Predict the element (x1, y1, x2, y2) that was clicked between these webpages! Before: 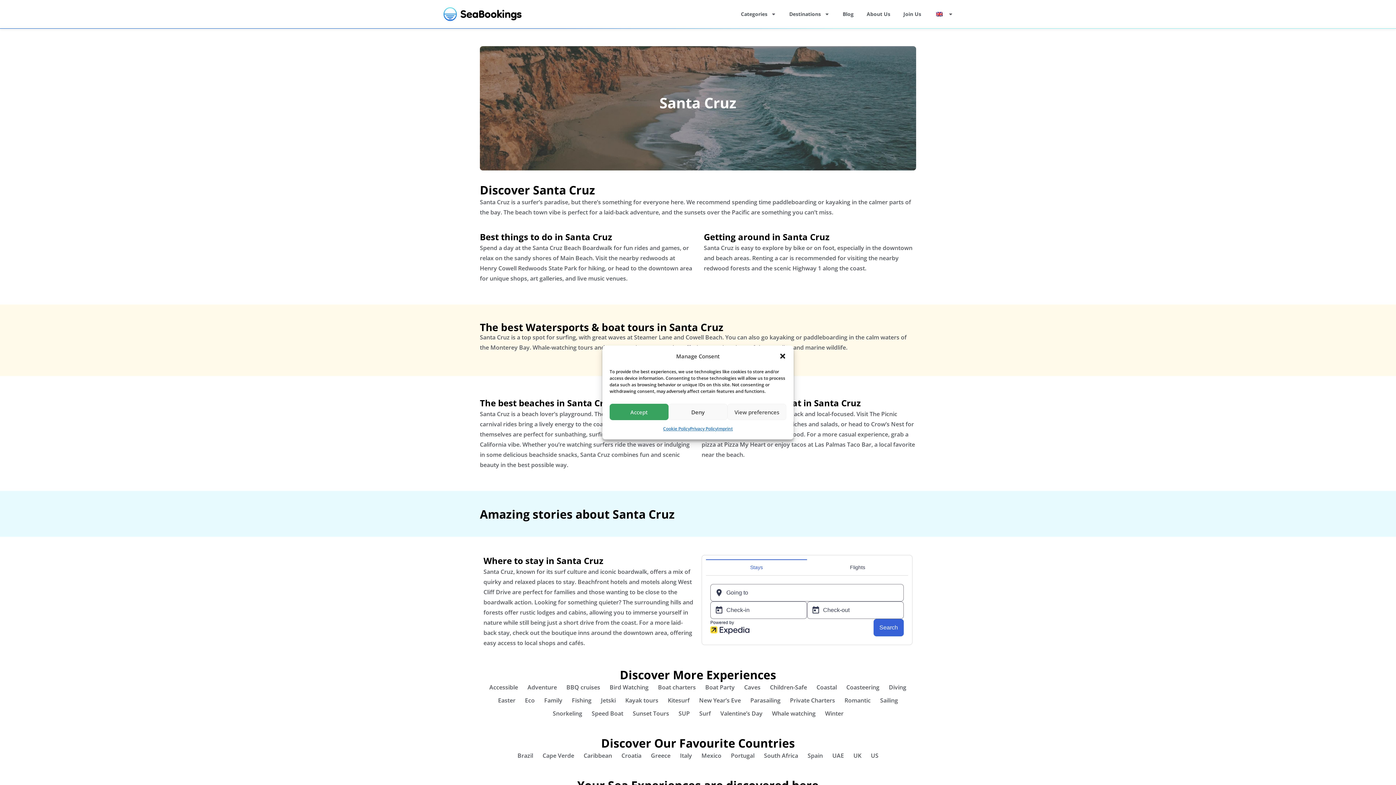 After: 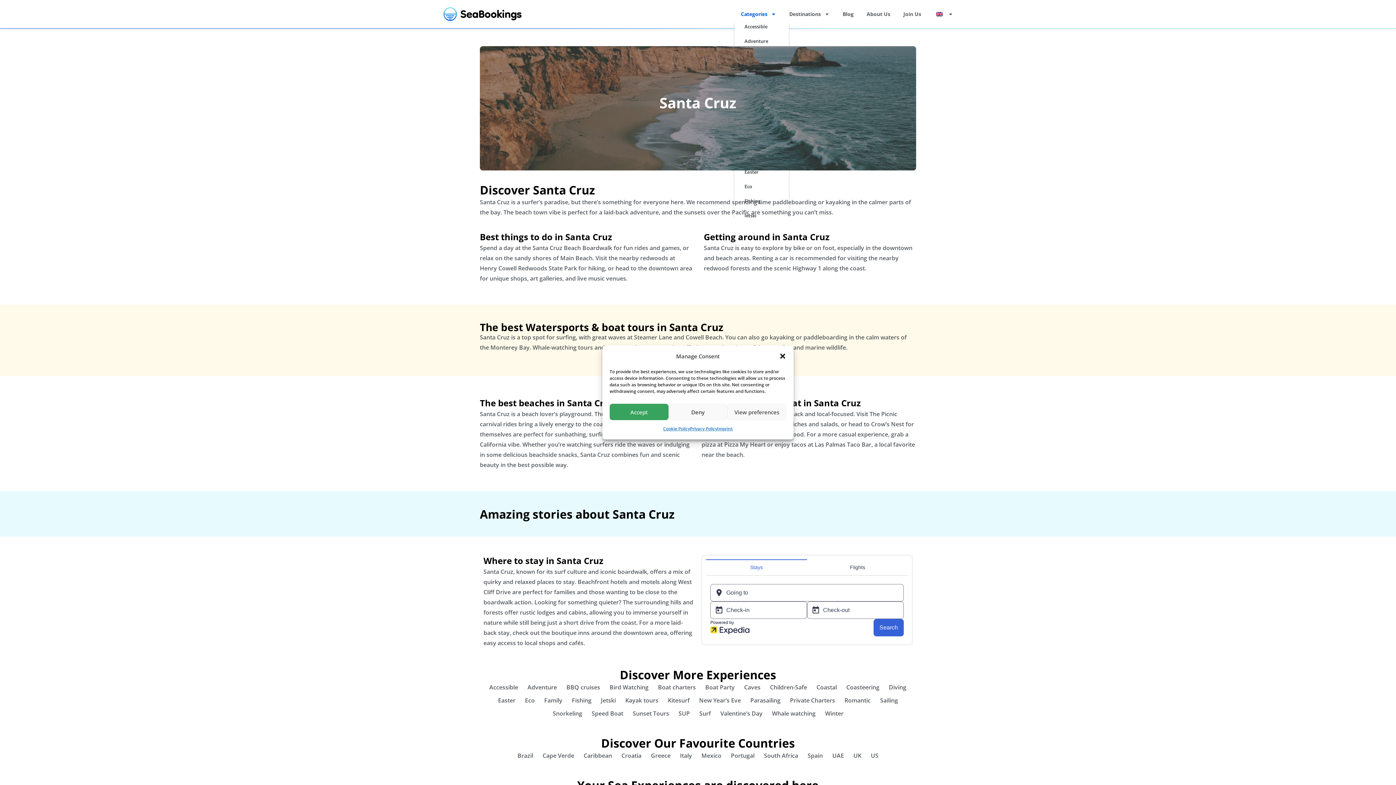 Action: label: Categories bbox: (734, 9, 782, 19)